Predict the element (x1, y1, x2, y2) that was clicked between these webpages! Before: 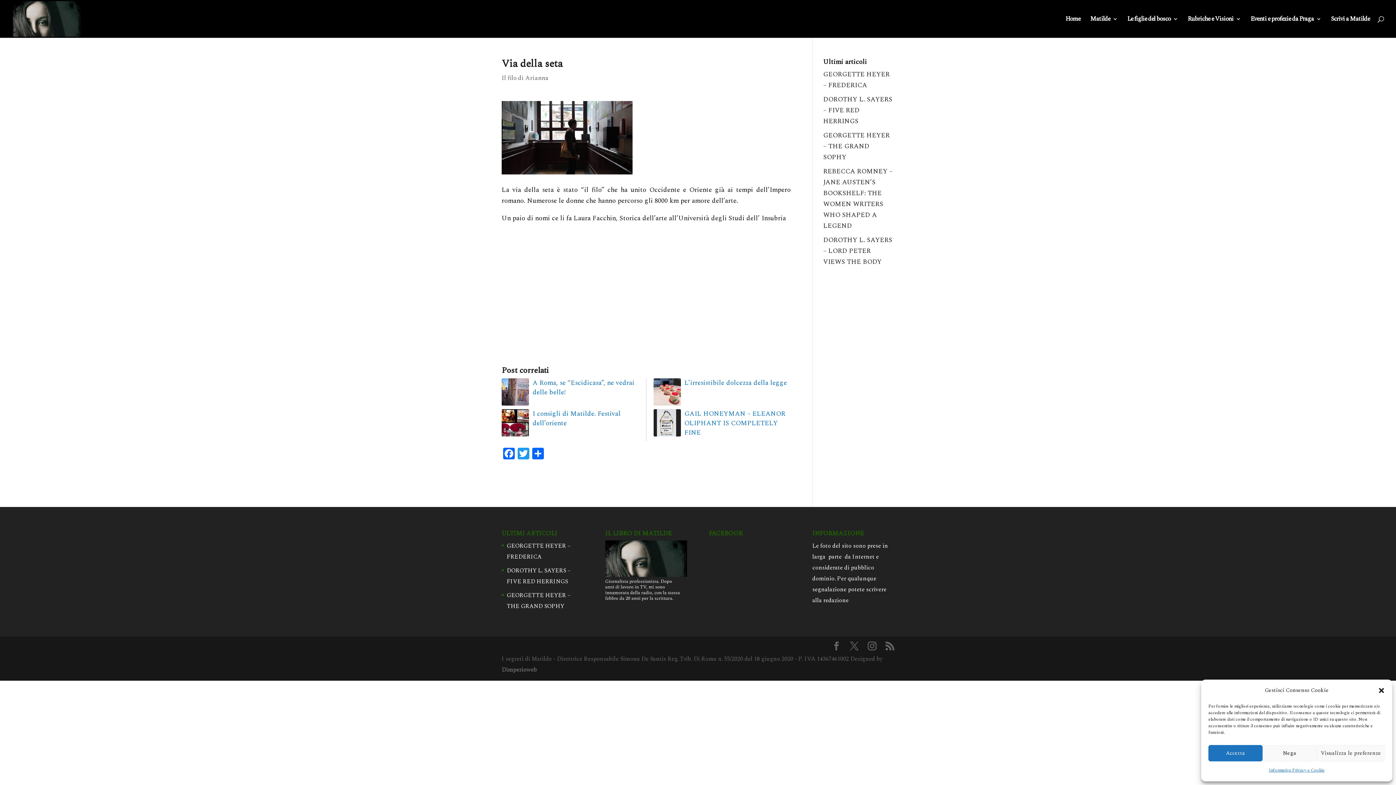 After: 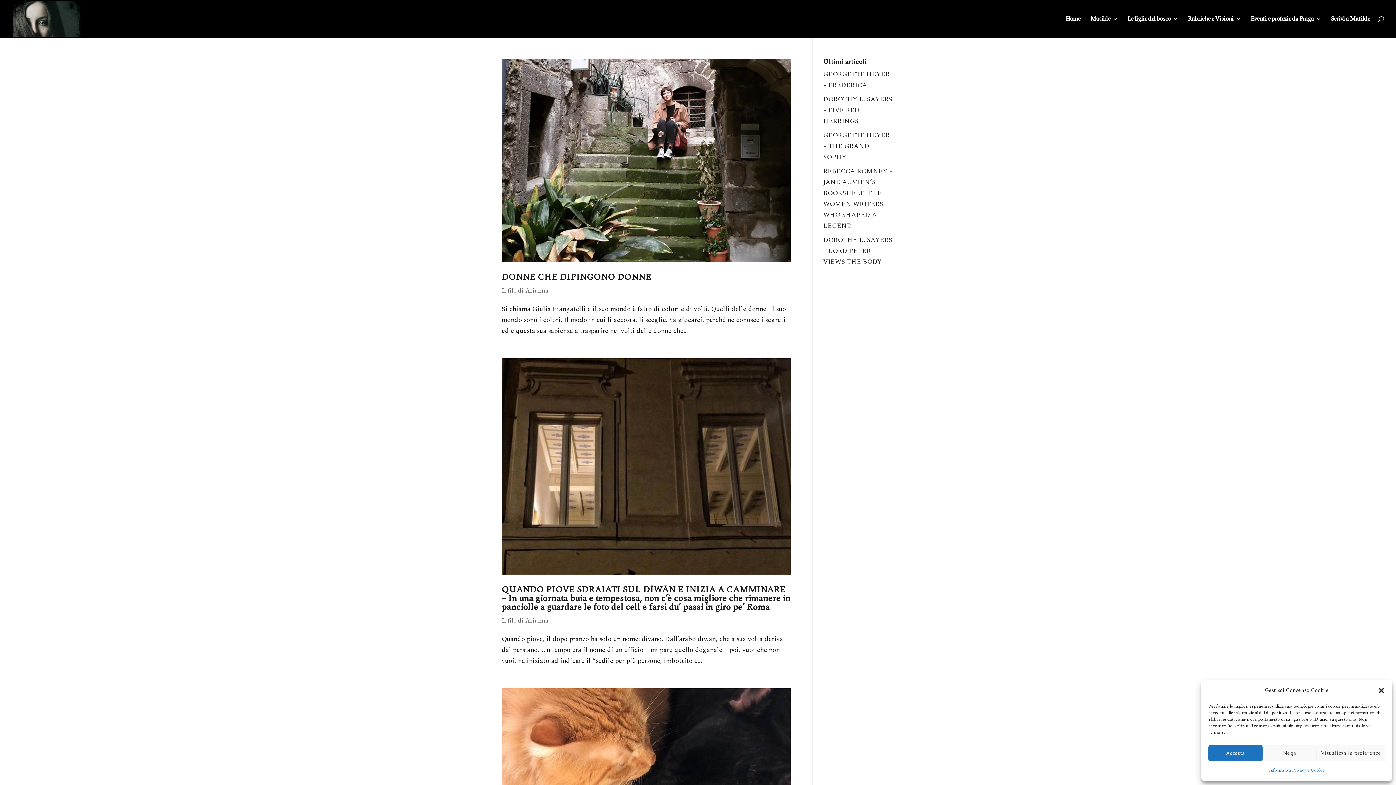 Action: bbox: (501, 73, 548, 82) label: Il filo di Arianna